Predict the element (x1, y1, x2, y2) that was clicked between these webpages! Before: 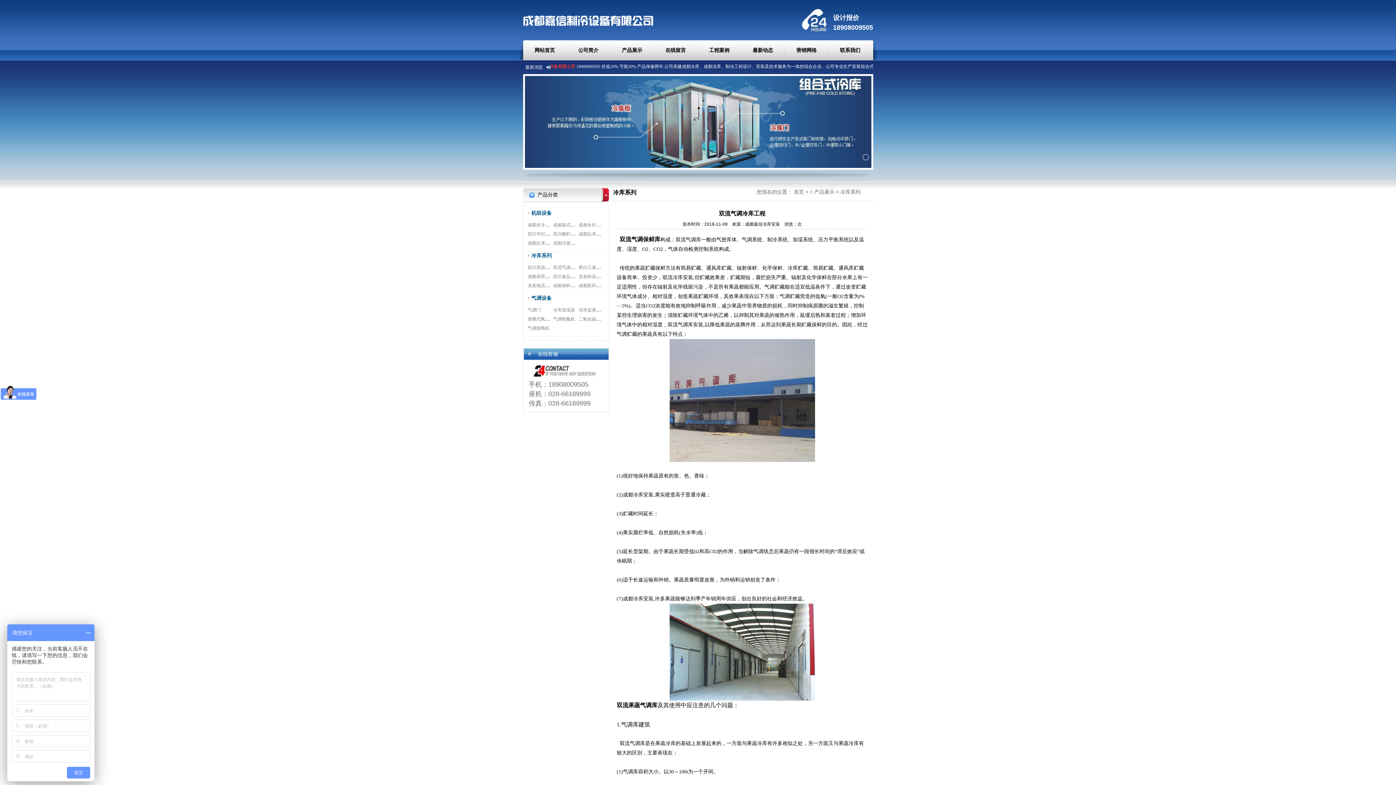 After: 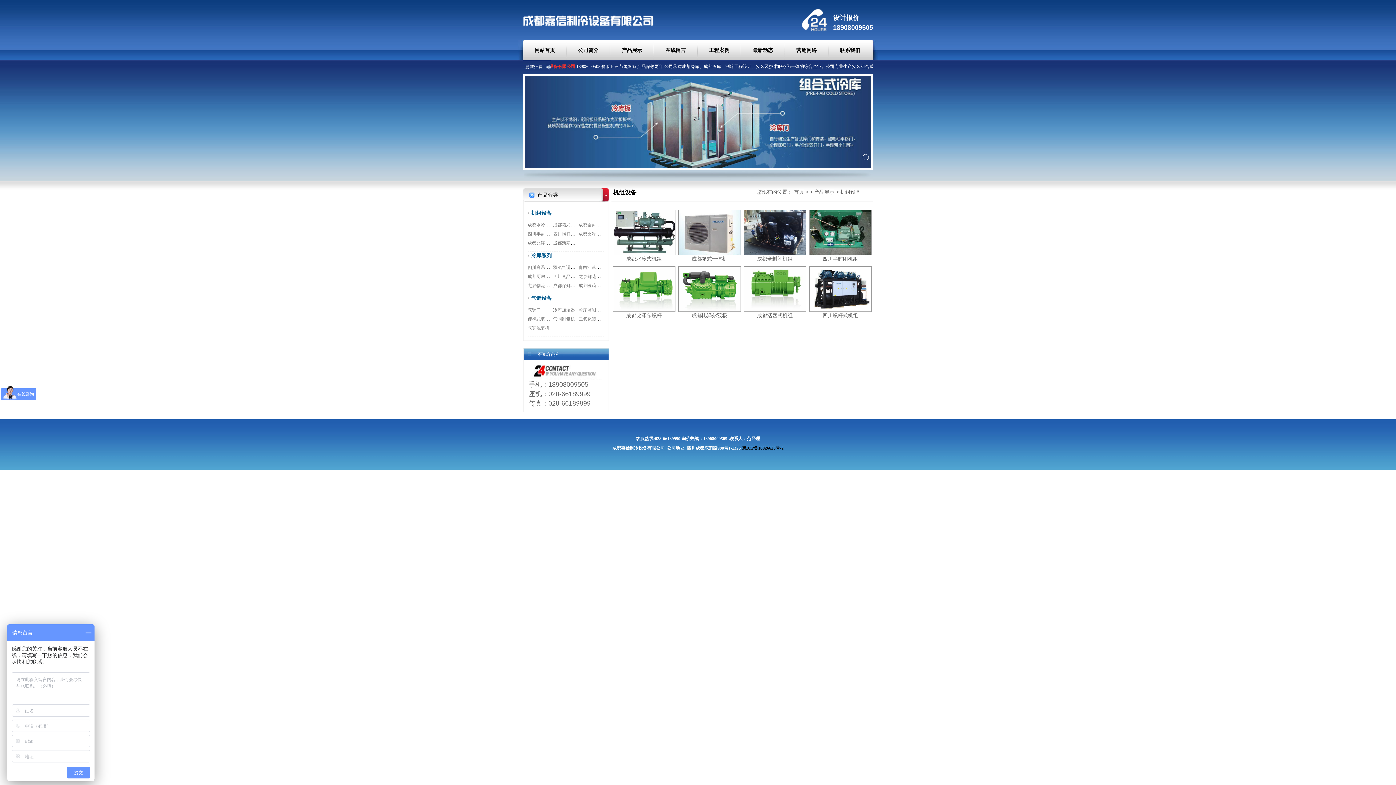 Action: bbox: (814, 189, 834, 194) label: 产品展示